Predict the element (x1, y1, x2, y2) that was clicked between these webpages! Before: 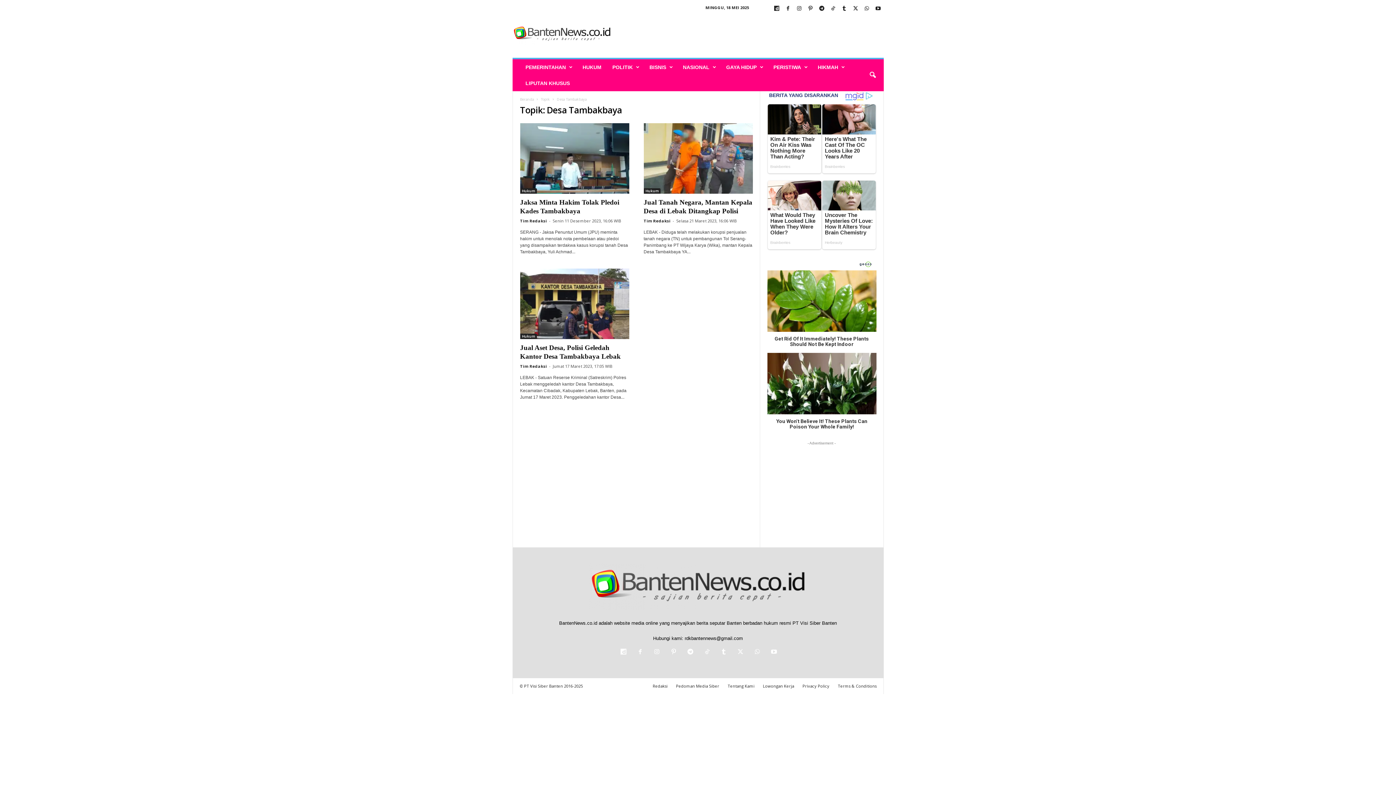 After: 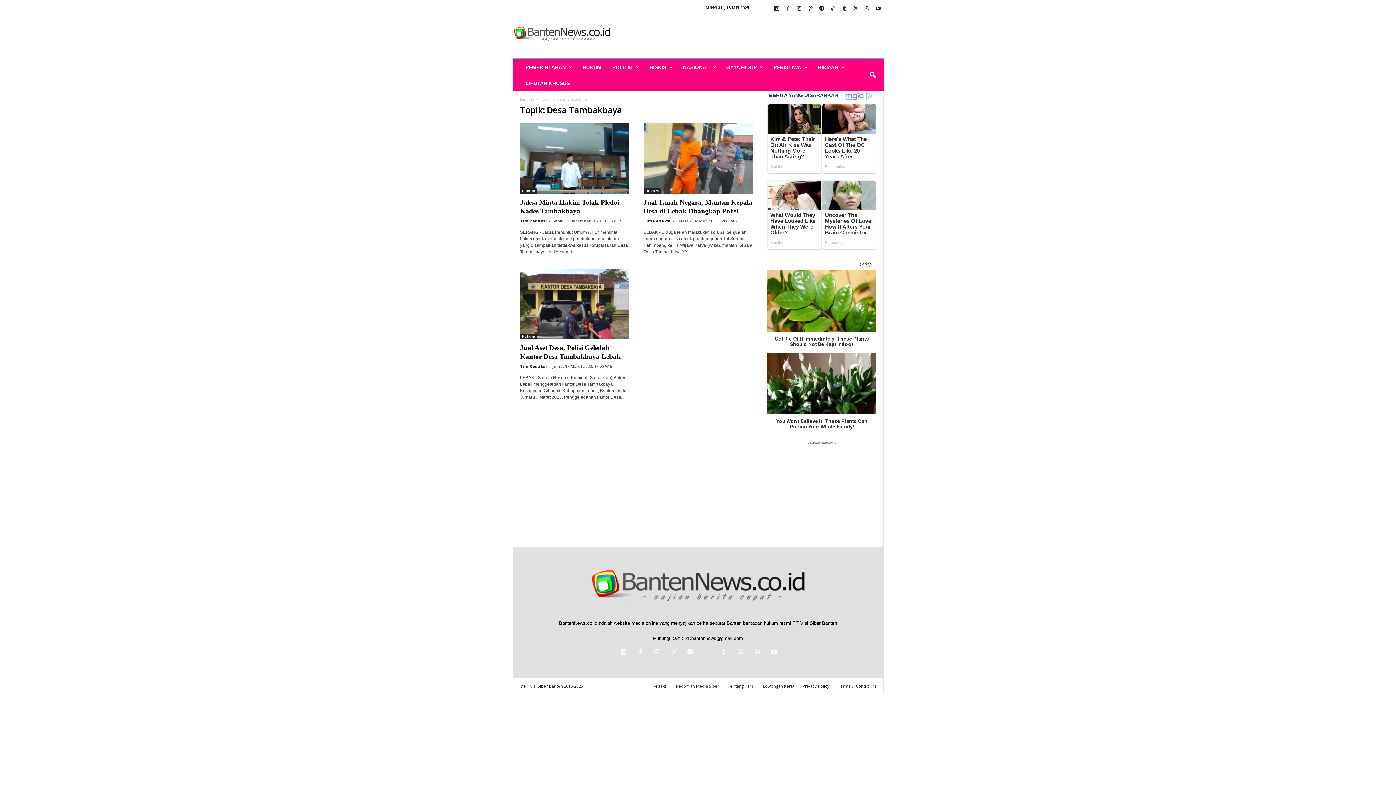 Action: label: geozo.com bbox: (856, 261, 872, 267)